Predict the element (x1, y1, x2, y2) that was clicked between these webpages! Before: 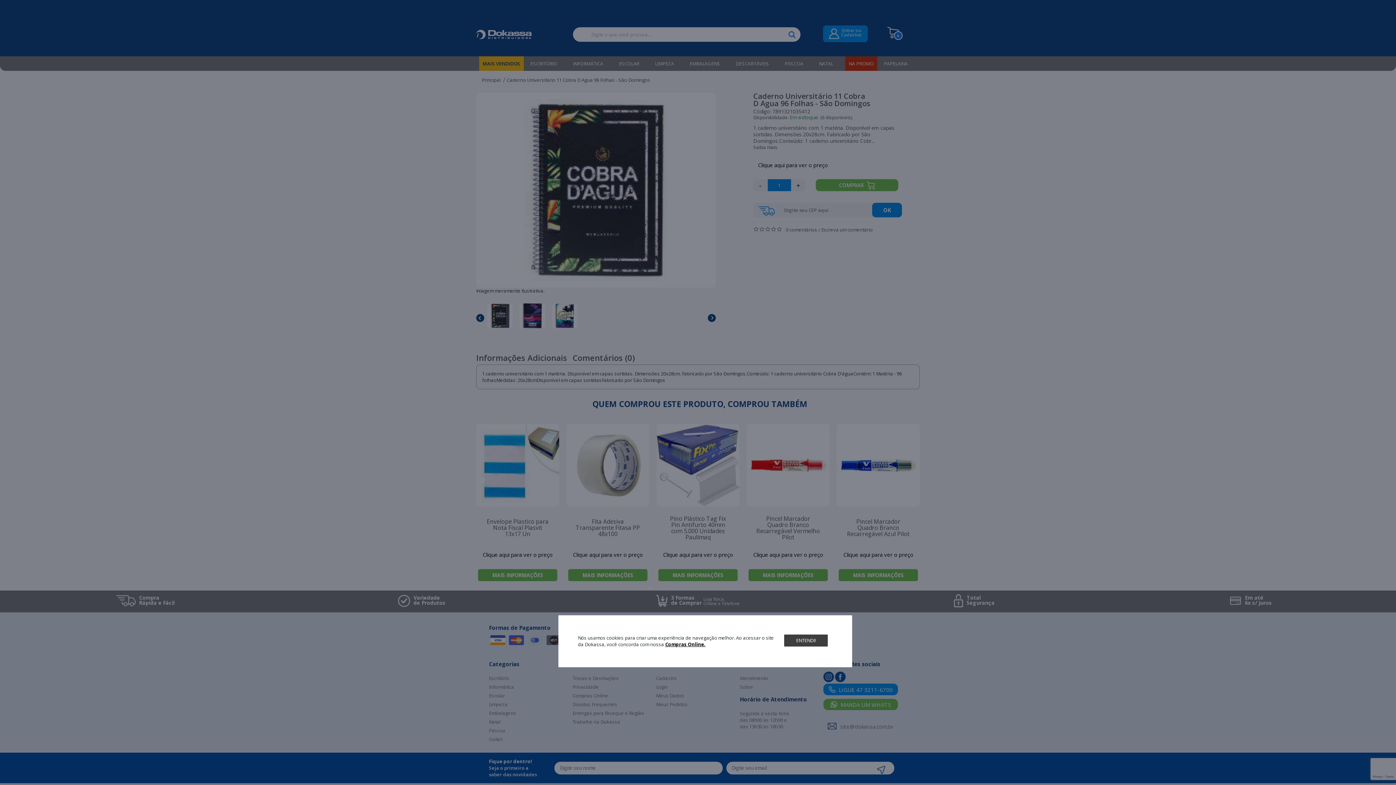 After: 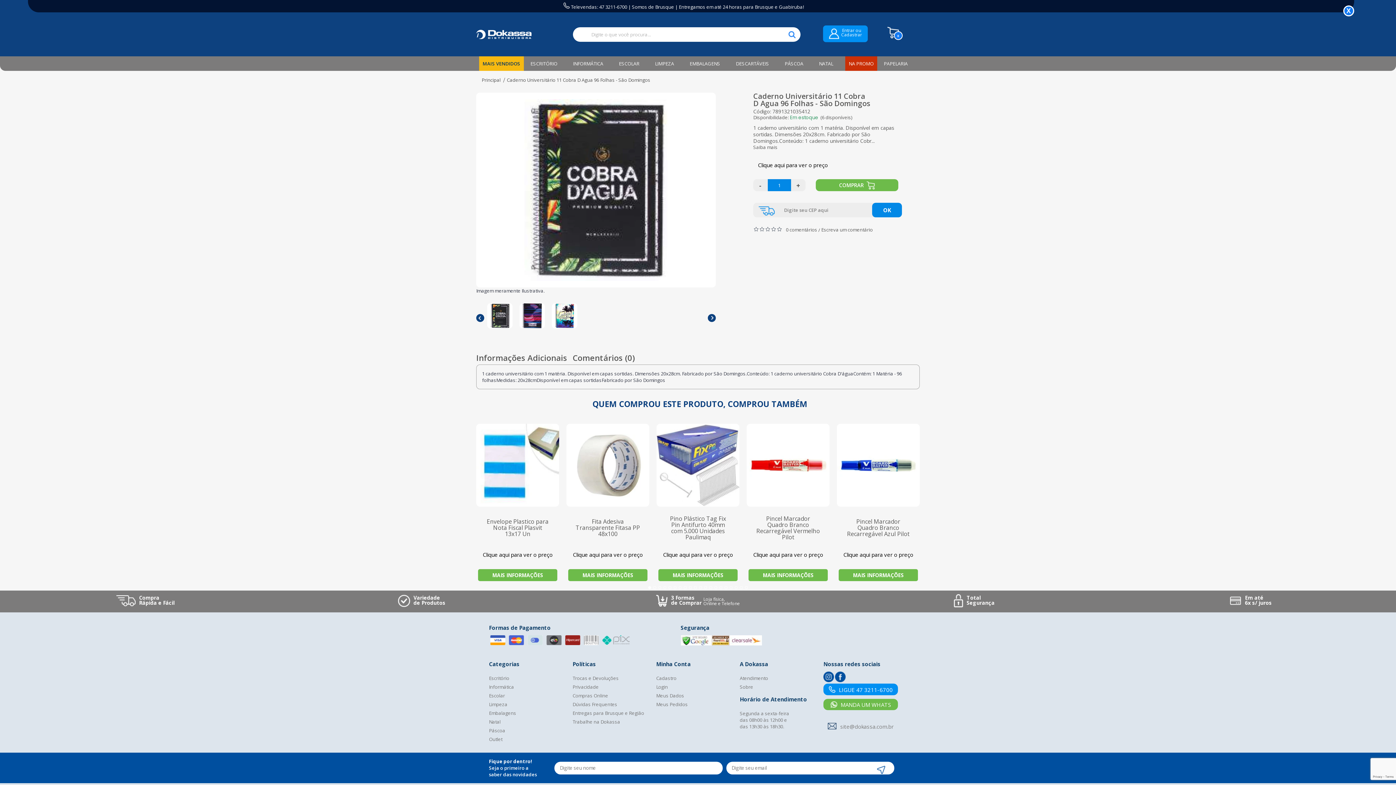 Action: bbox: (784, 635, 827, 647) label: ENTENDI!